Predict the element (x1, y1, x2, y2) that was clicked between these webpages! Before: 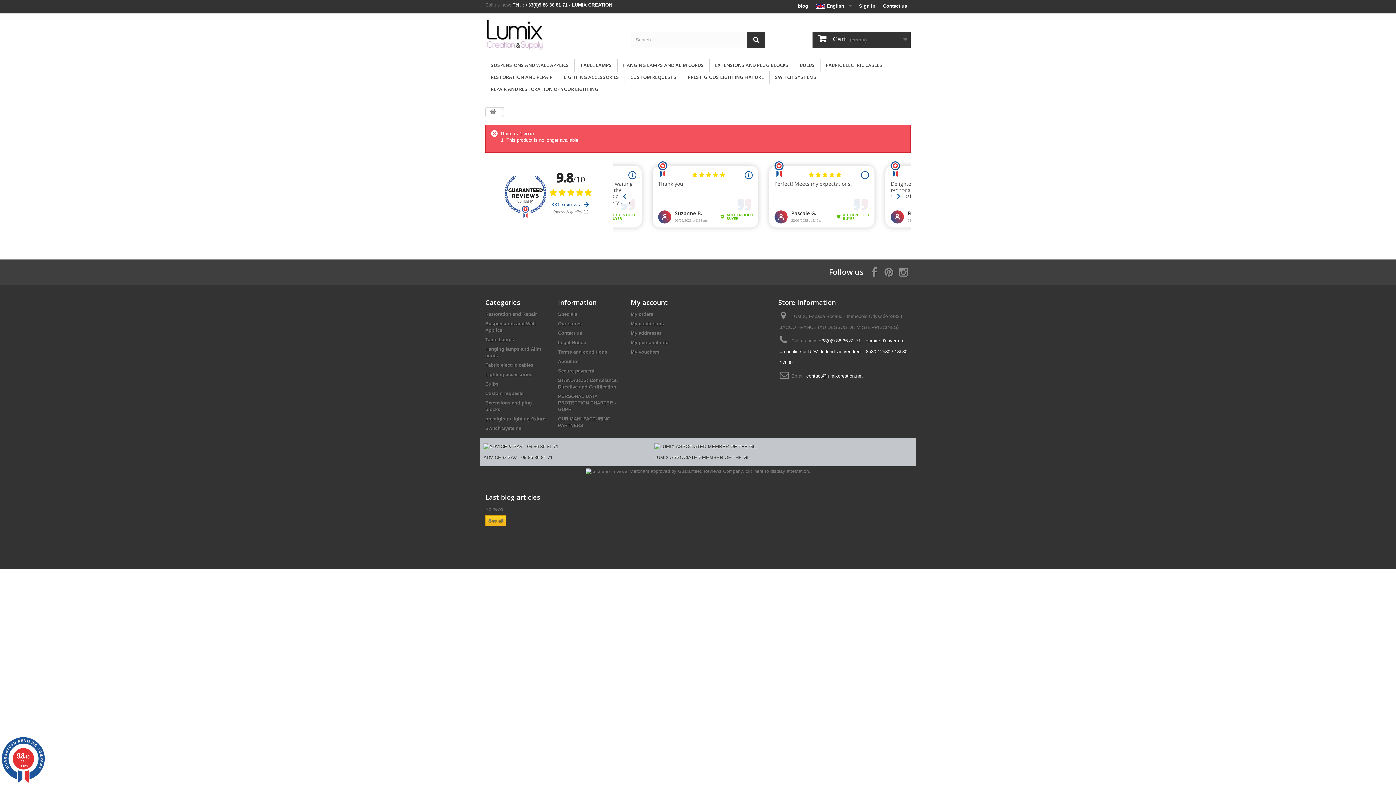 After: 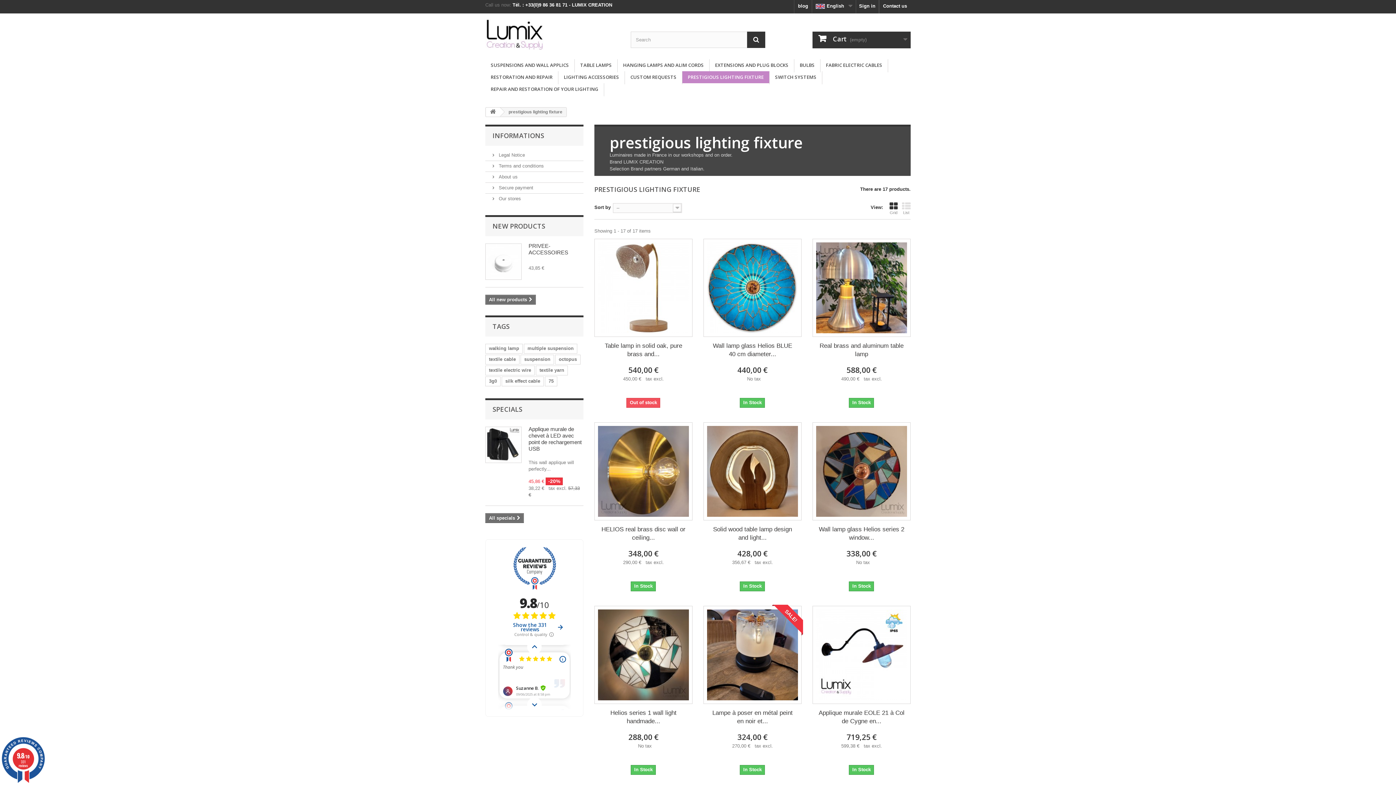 Action: bbox: (485, 416, 545, 421) label: prestigious lighting fixture